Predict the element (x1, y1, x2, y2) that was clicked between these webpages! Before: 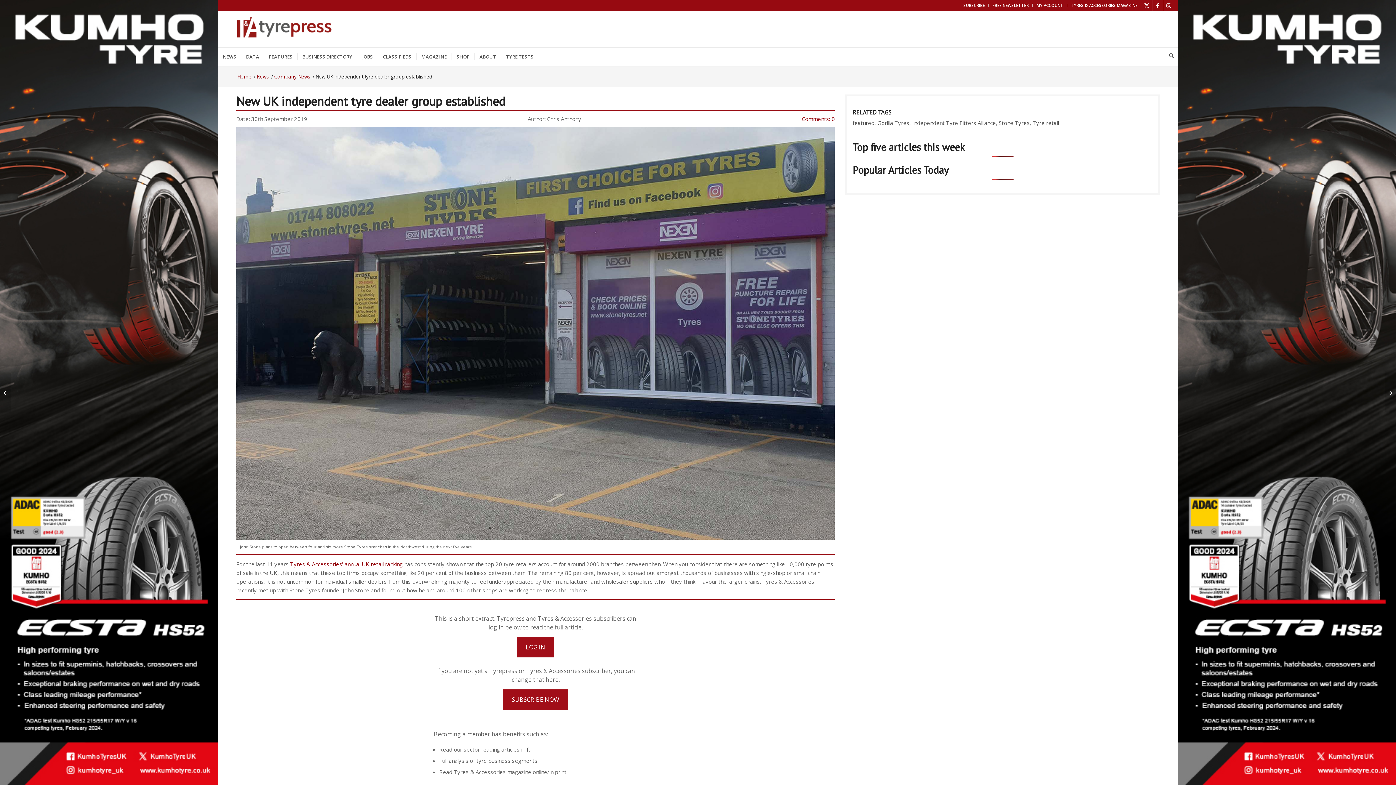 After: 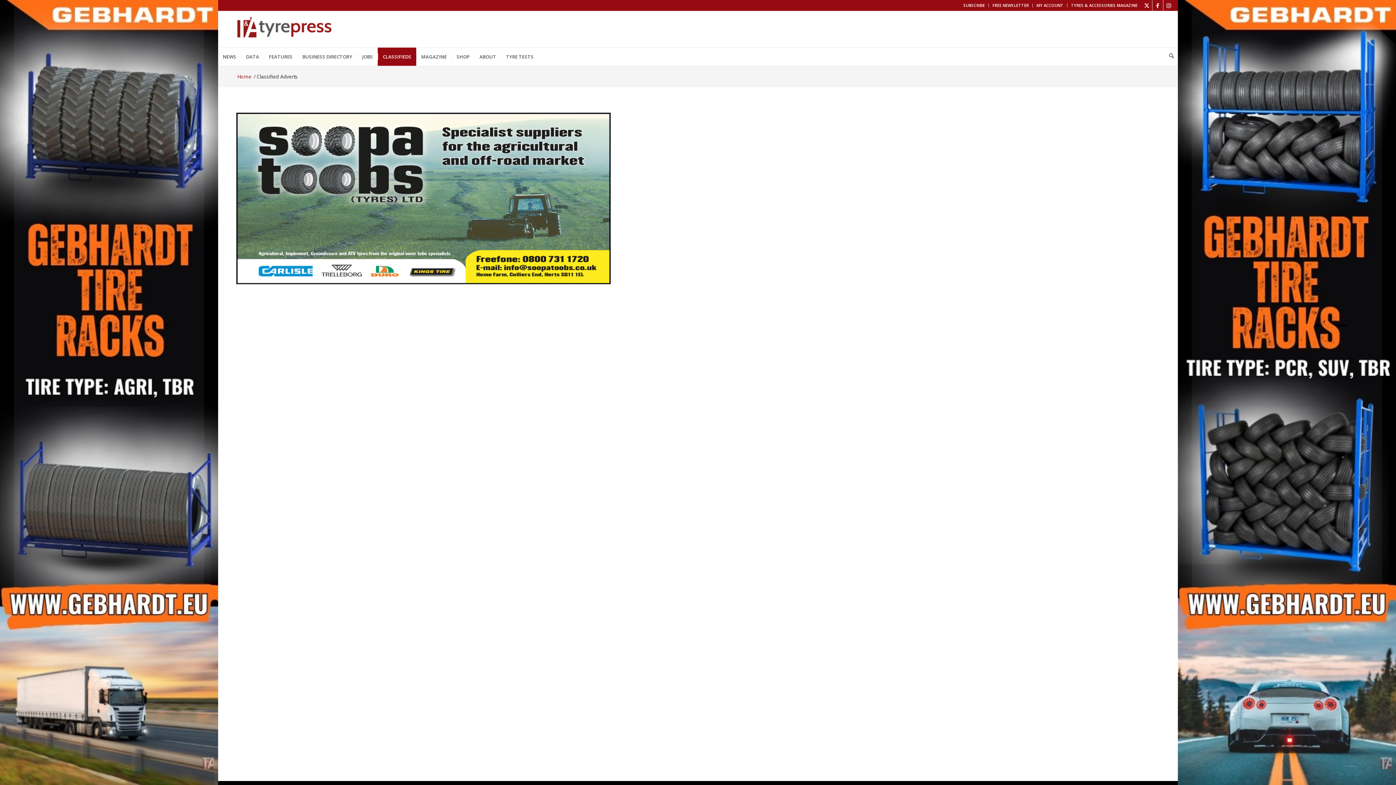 Action: label: CLASSIFIEDS bbox: (377, 47, 416, 65)